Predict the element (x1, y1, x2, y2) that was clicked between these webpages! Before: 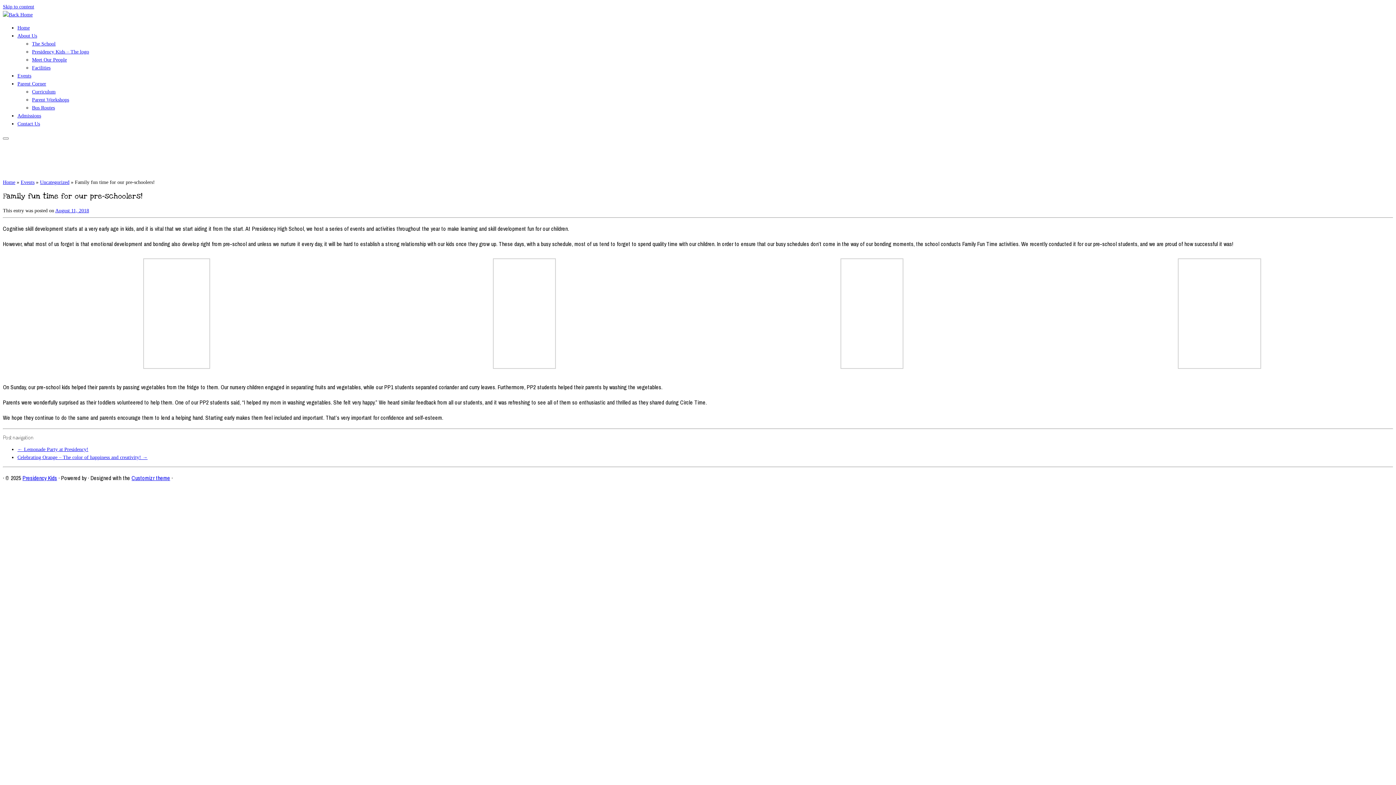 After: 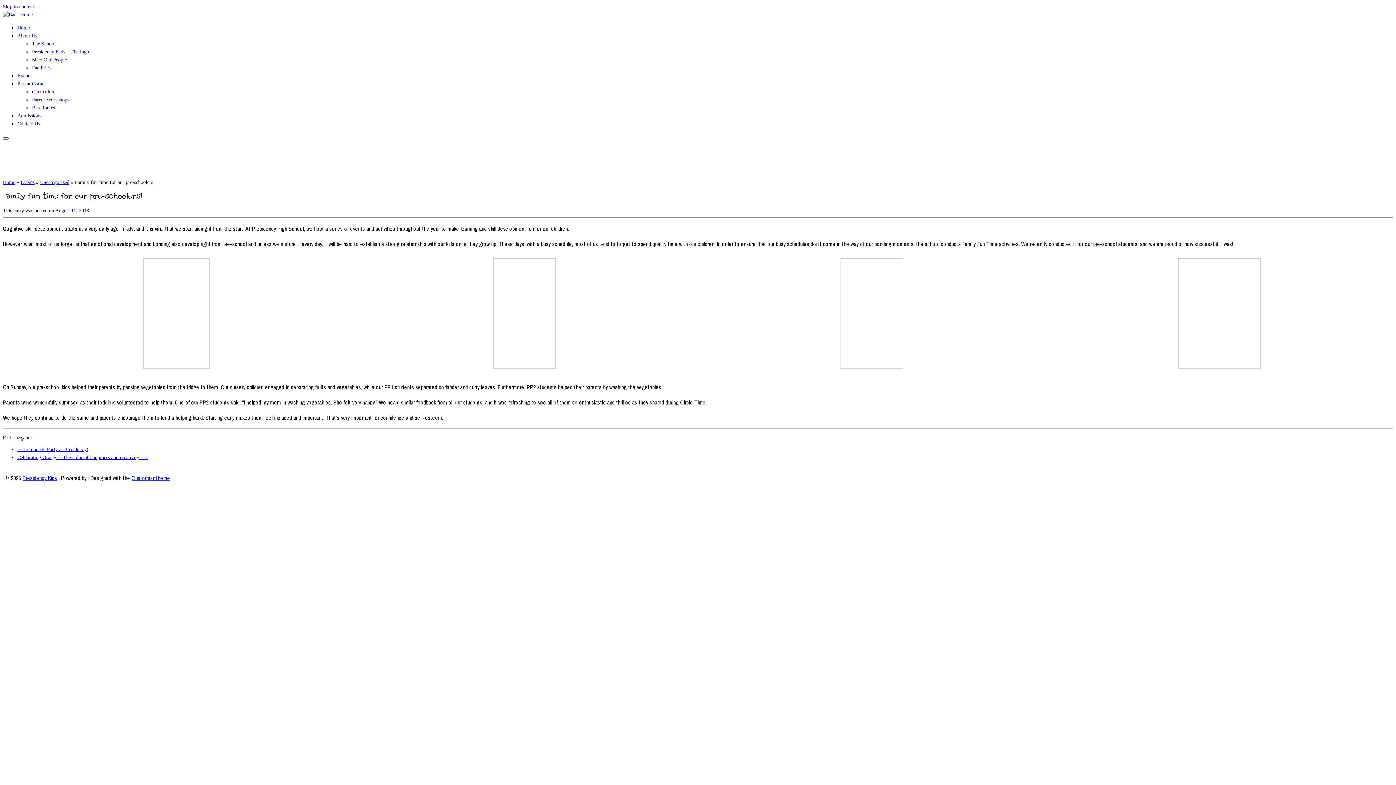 Action: label: Open the menu bbox: (2, 137, 8, 139)